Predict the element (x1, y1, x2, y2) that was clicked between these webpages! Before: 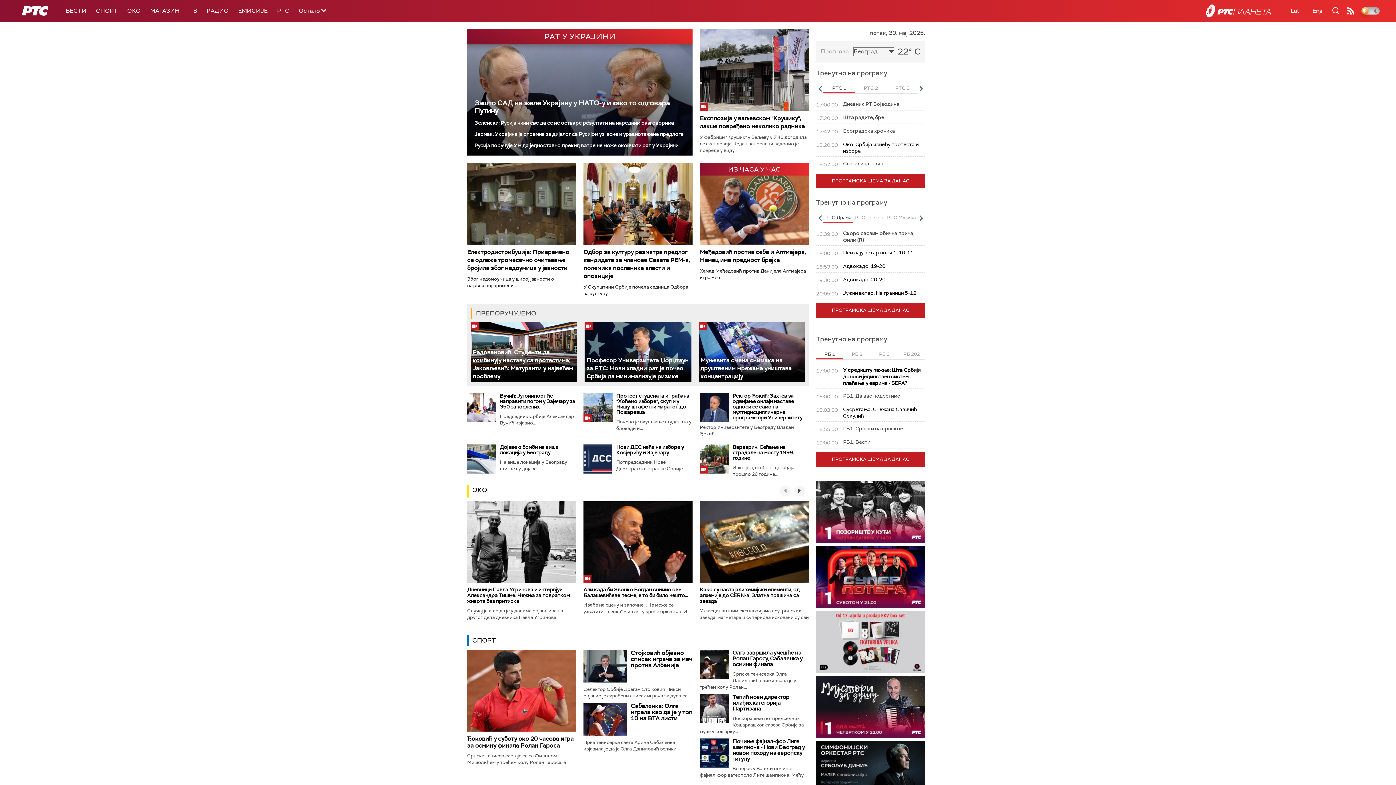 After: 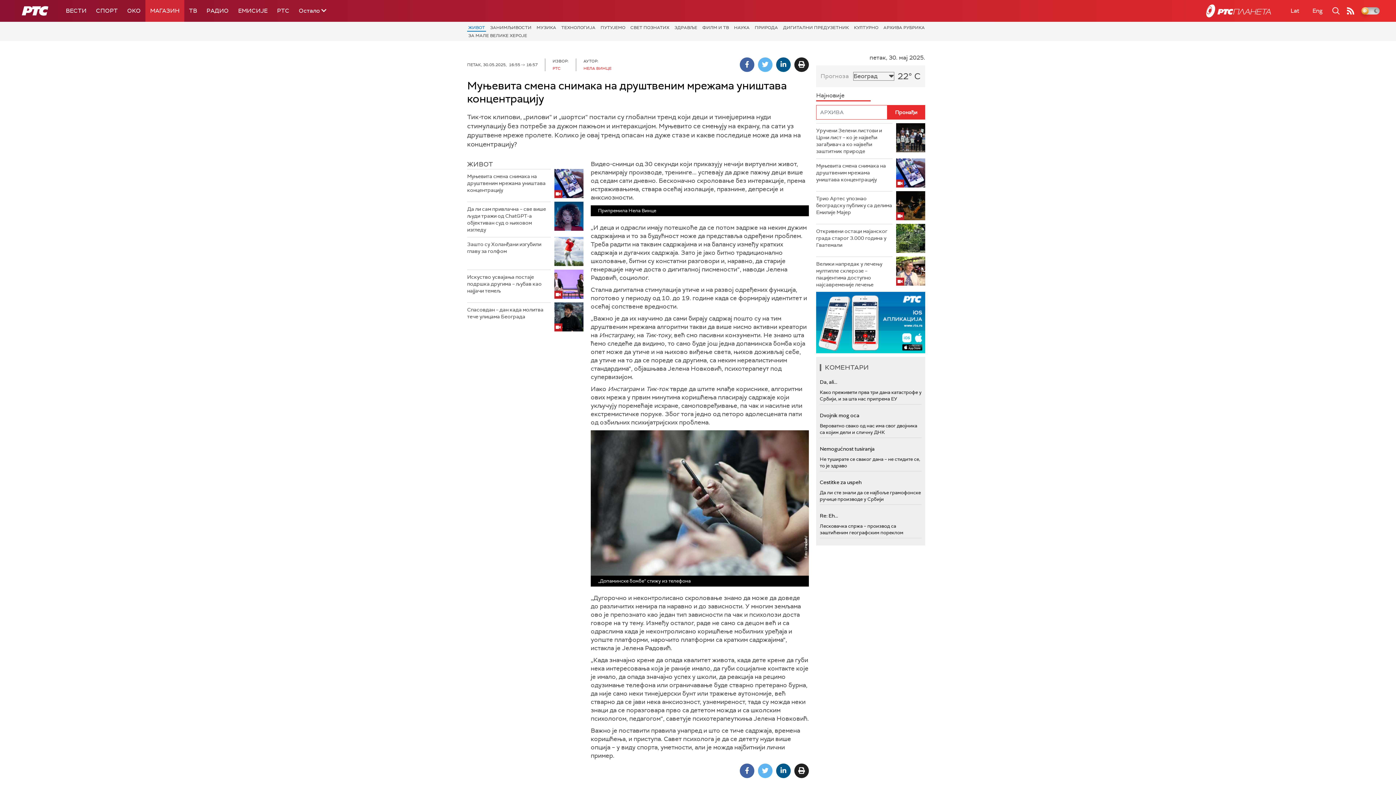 Action: bbox: (700, 356, 791, 380) label: Муњевита смена снимака на друштвеним мрежама уништава концентрацију